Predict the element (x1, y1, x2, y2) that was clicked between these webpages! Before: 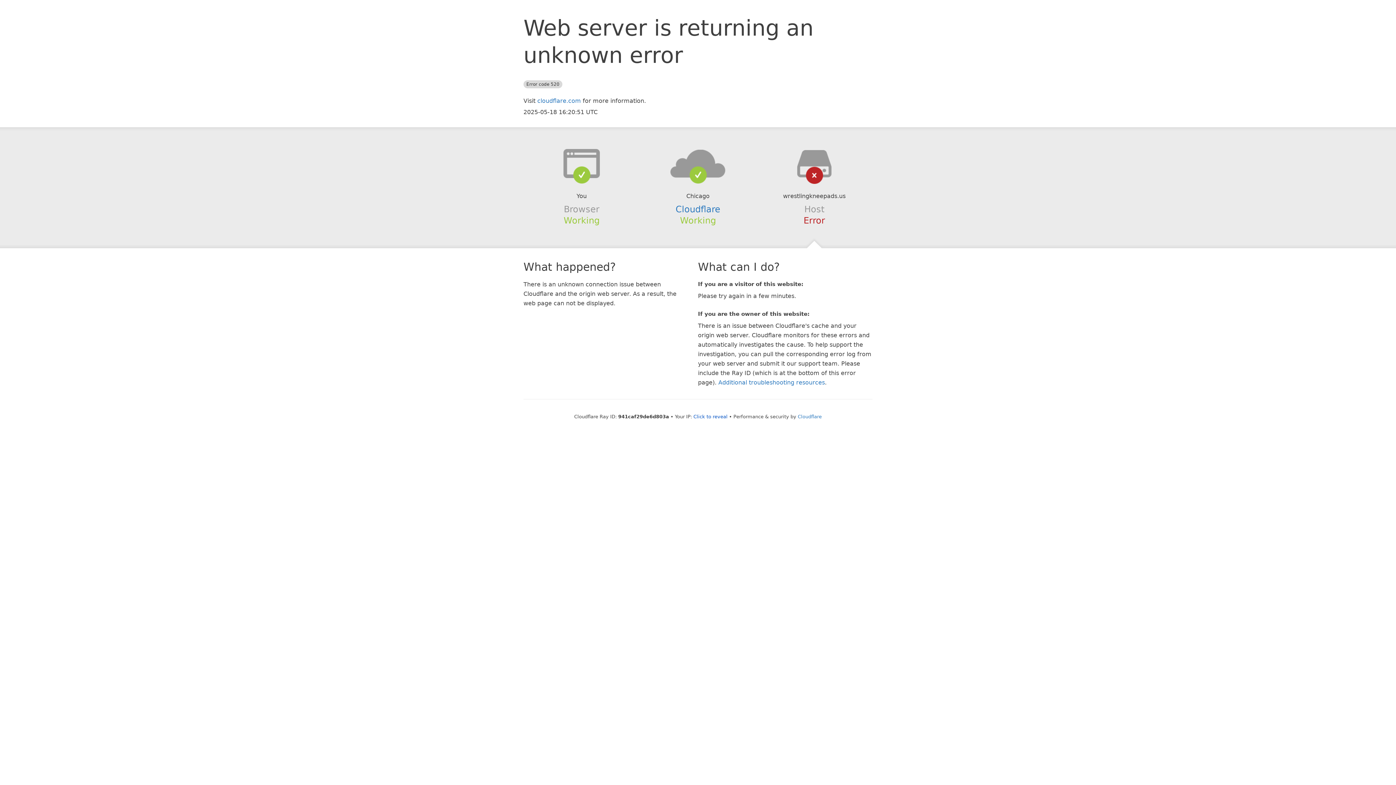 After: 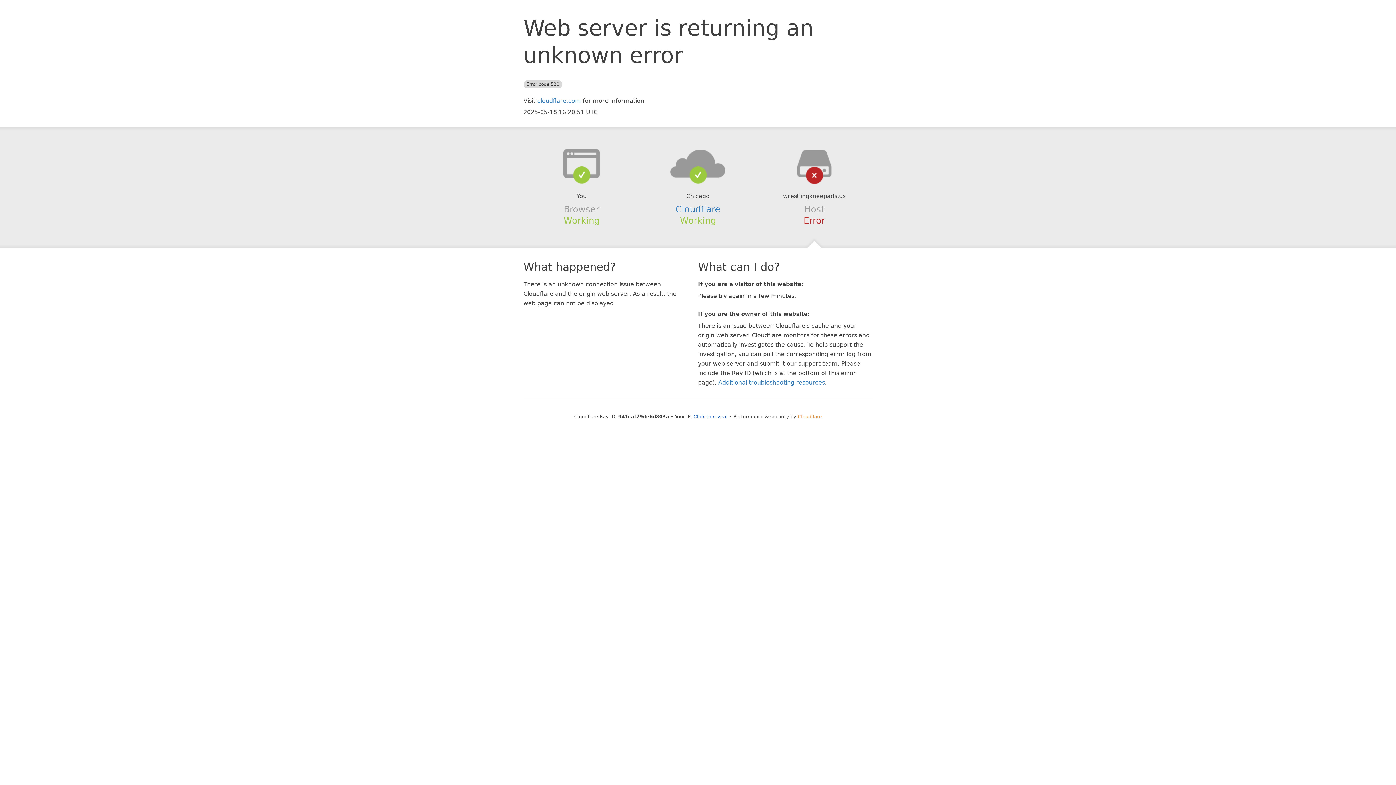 Action: label: Cloudflare bbox: (798, 414, 822, 419)